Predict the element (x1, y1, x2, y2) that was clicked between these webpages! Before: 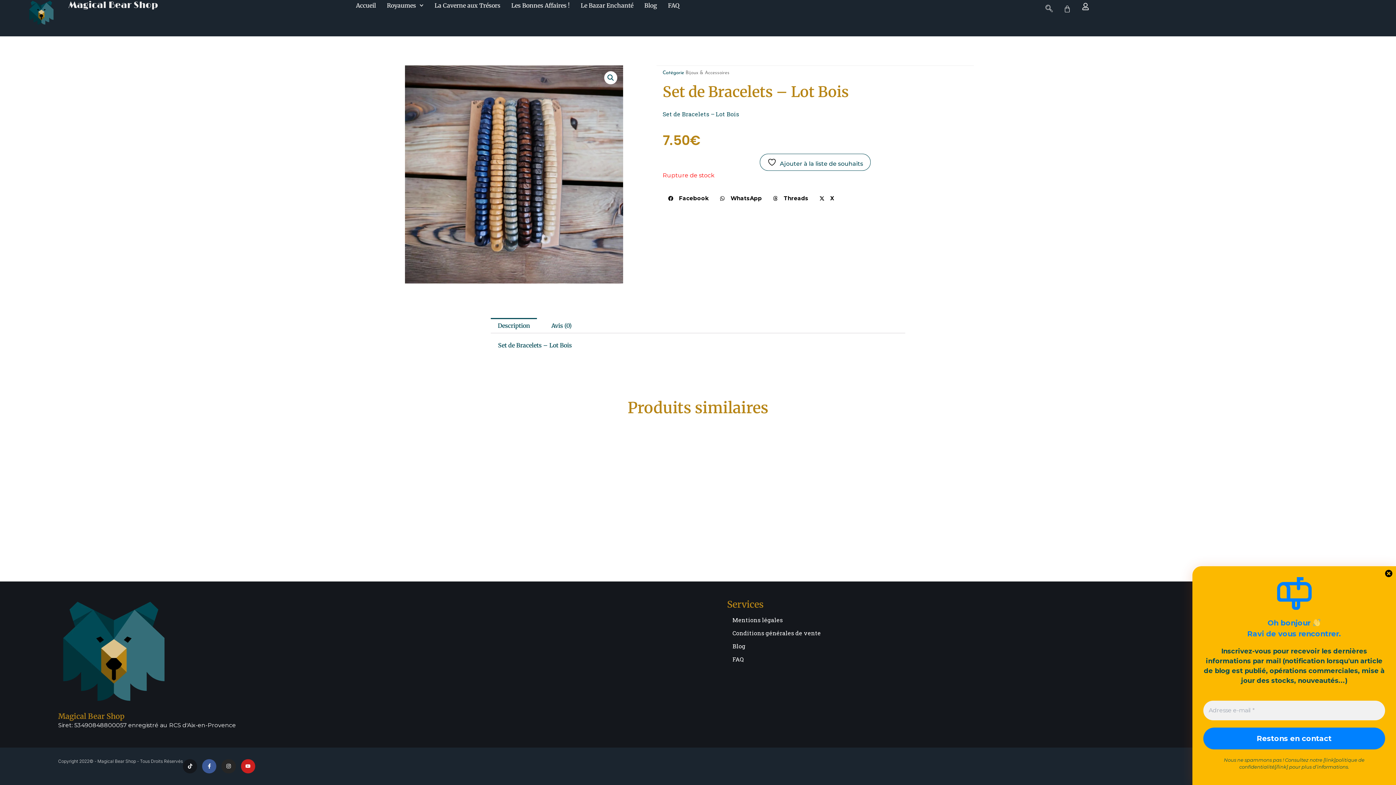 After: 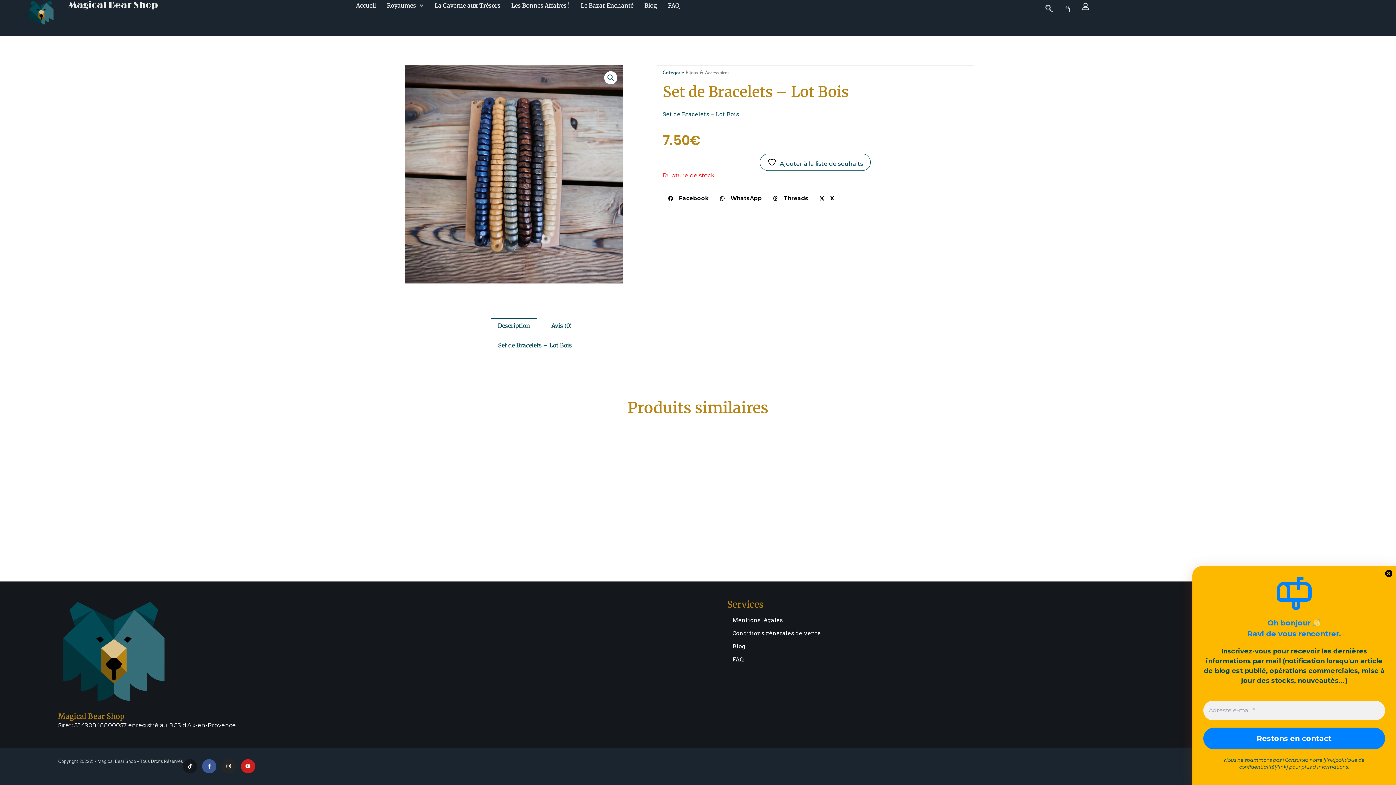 Action: label: Partager sur whatsapp bbox: (714, 190, 767, 206)